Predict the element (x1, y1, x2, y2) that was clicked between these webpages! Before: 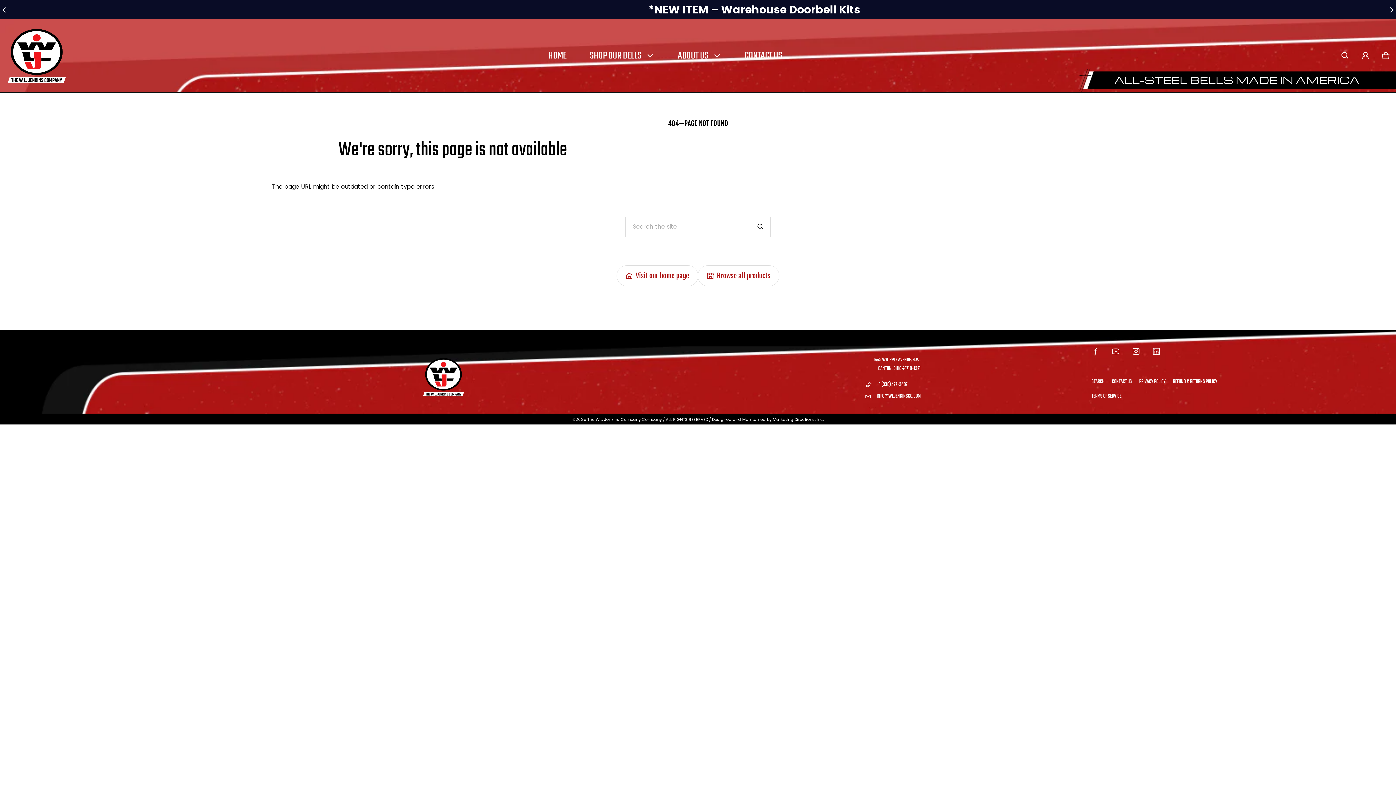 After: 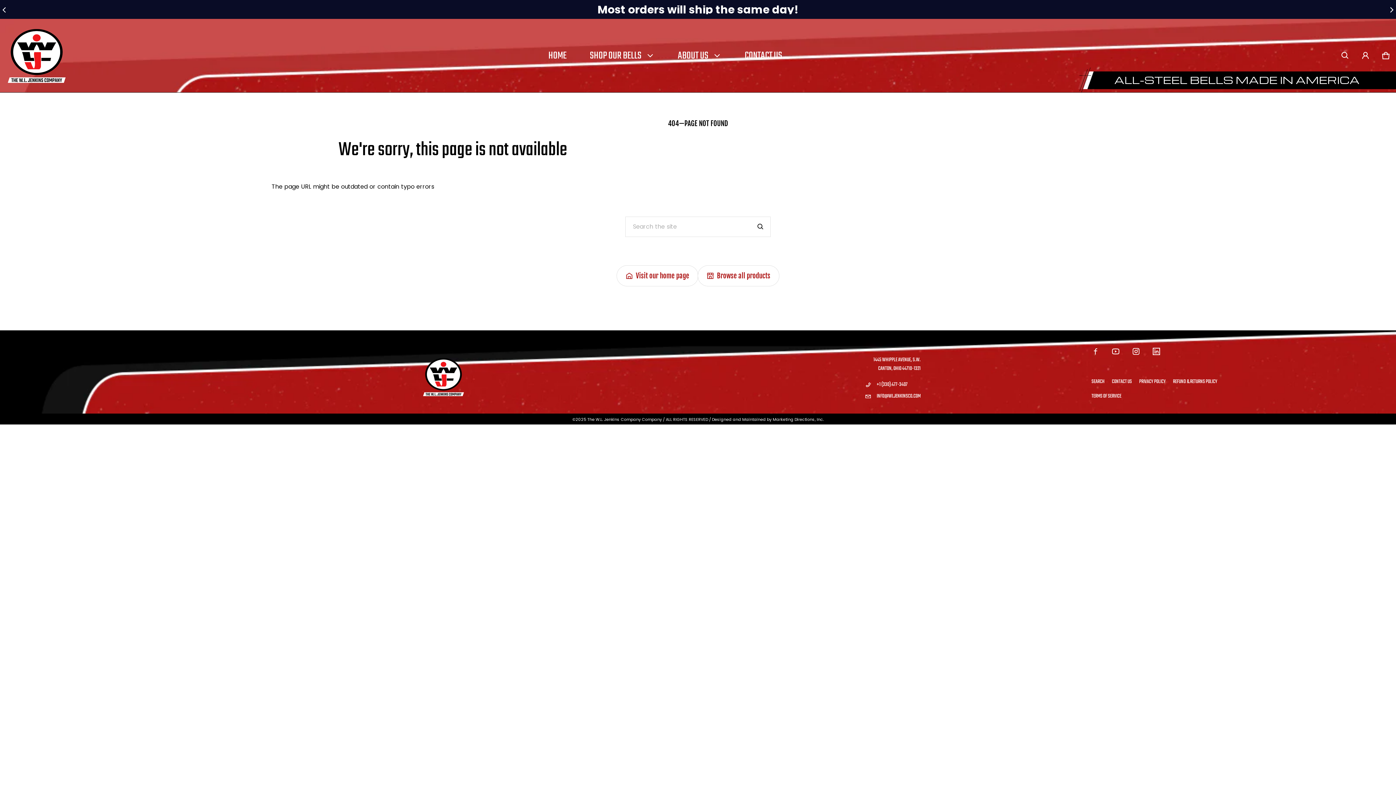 Action: bbox: (862, 379, 920, 390) label: +1 (330) 477-3407